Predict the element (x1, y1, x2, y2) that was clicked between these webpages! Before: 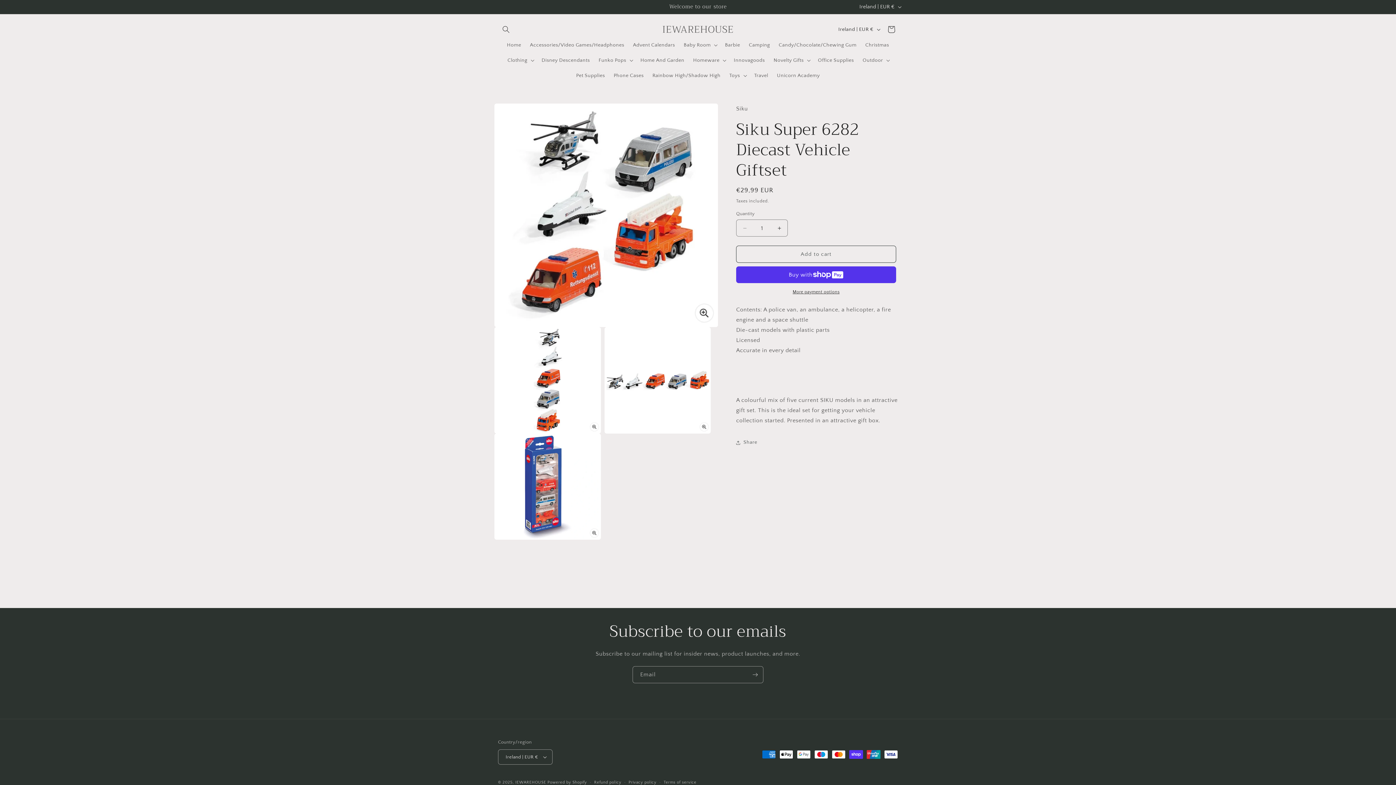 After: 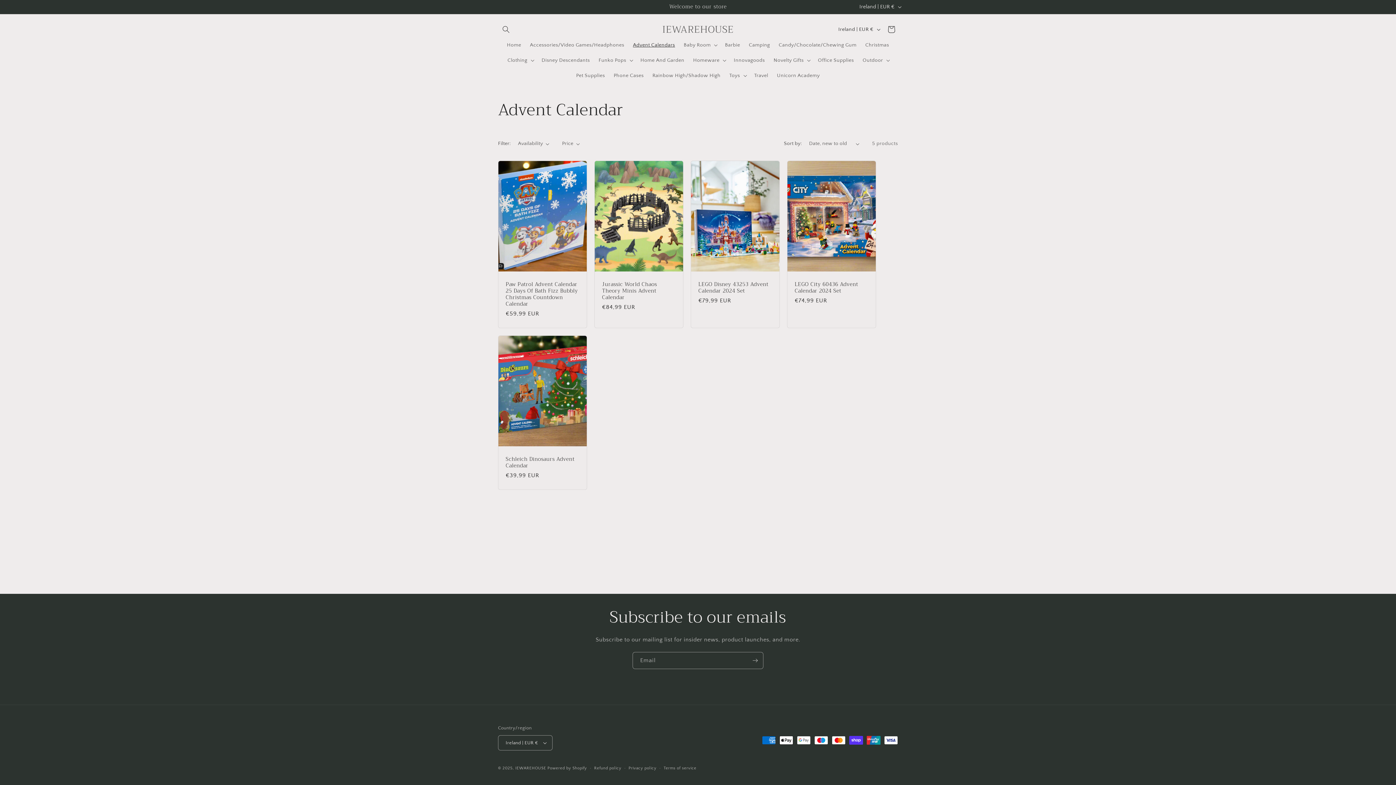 Action: bbox: (628, 37, 679, 52) label: Advent Calendars